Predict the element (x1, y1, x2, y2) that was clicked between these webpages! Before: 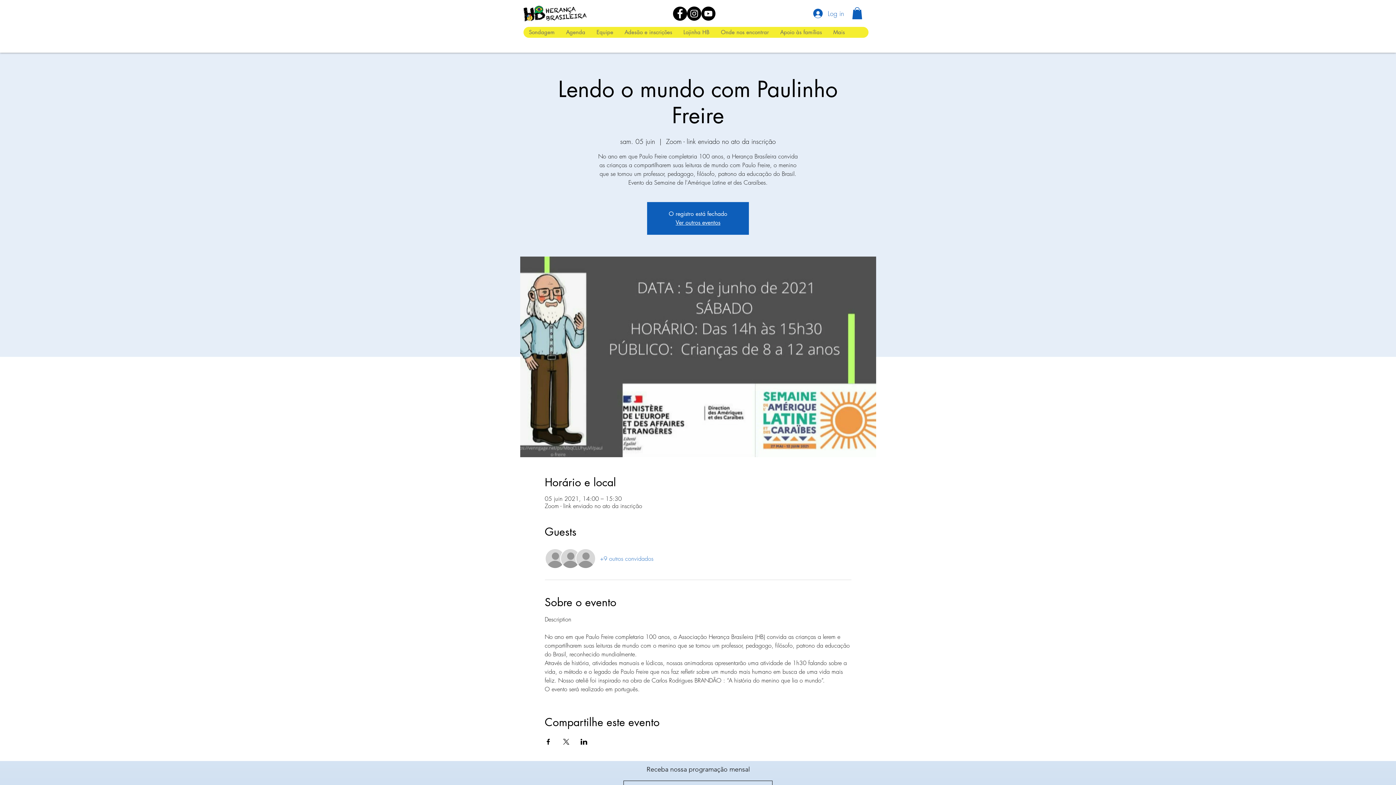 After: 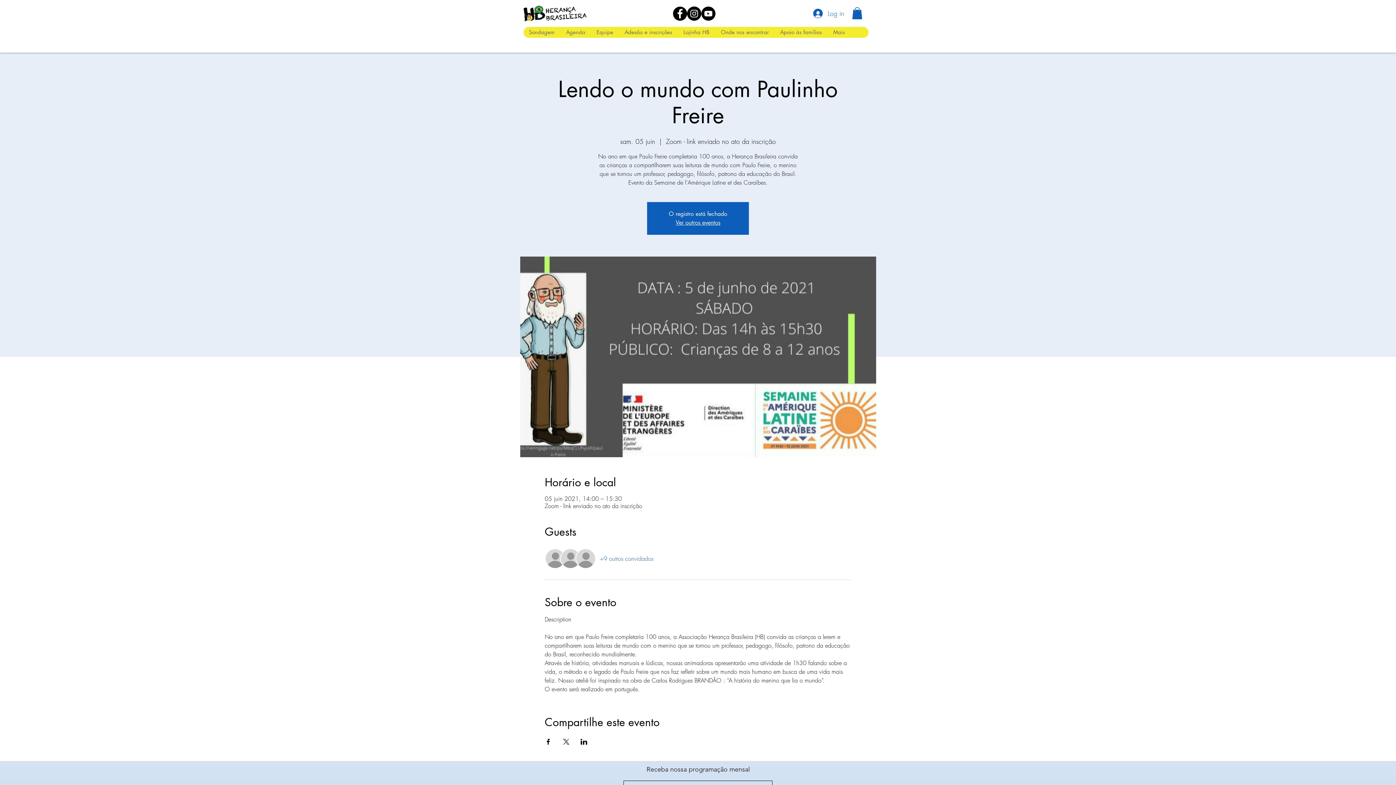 Action: bbox: (852, 7, 862, 19)